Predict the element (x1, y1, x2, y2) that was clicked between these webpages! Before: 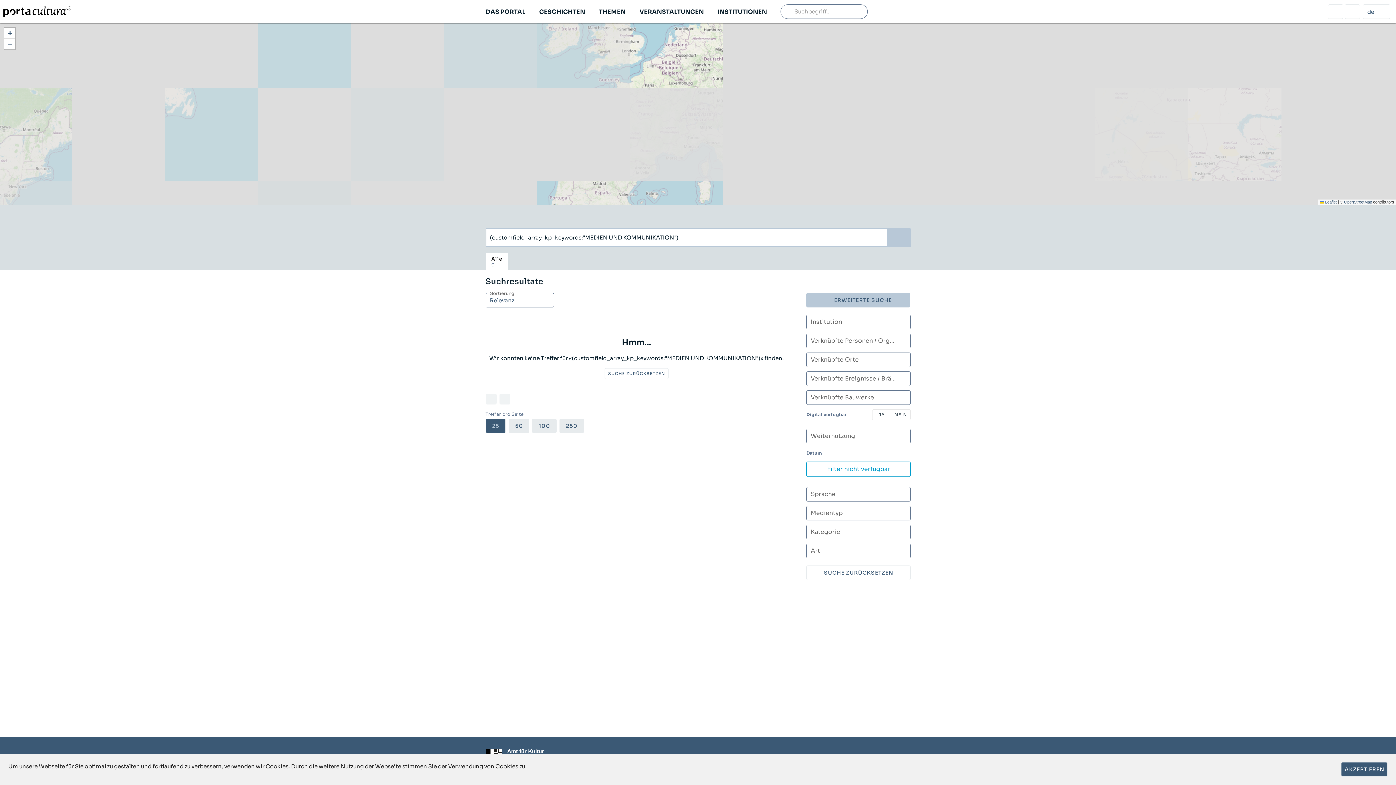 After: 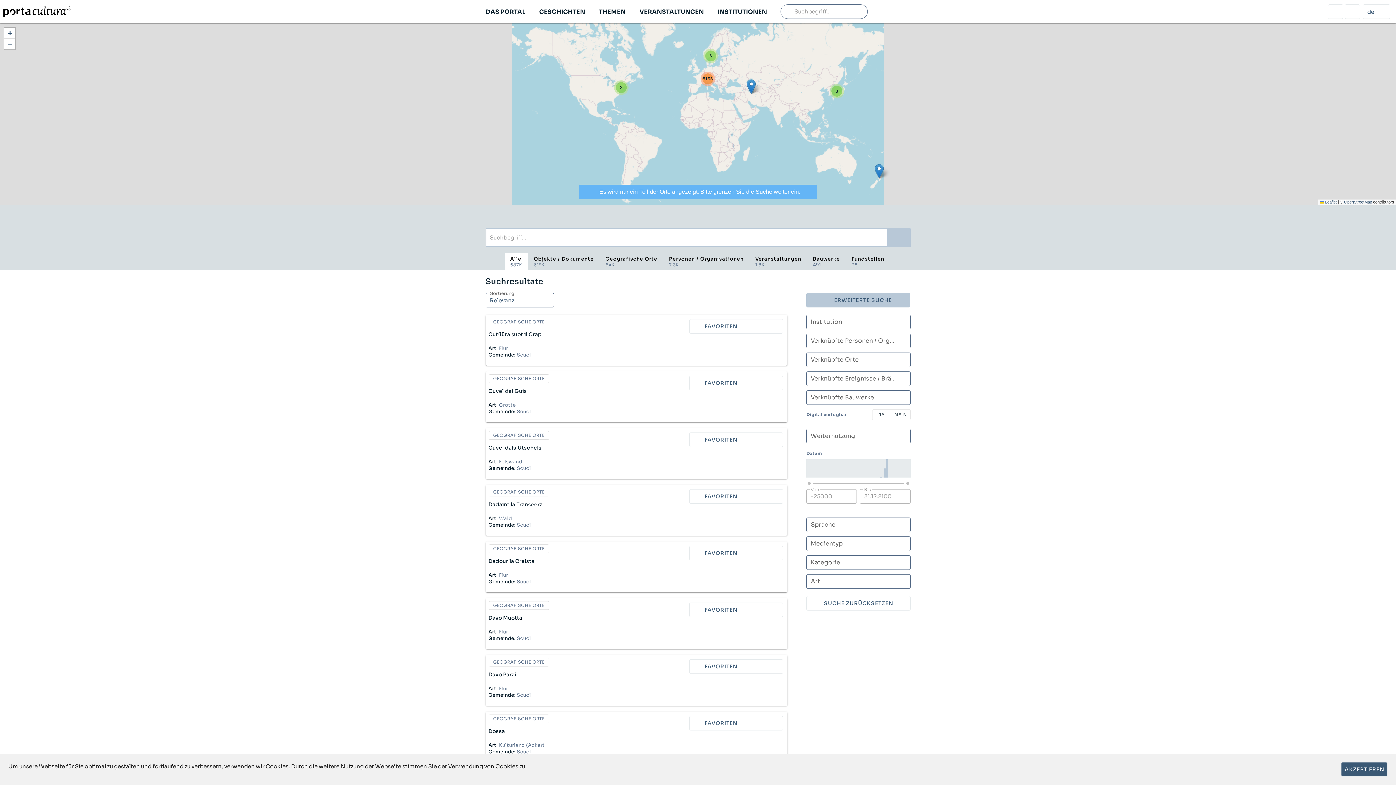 Action: label: SUCHE ZURÜCKSETZEN bbox: (806, 548, 910, 562)